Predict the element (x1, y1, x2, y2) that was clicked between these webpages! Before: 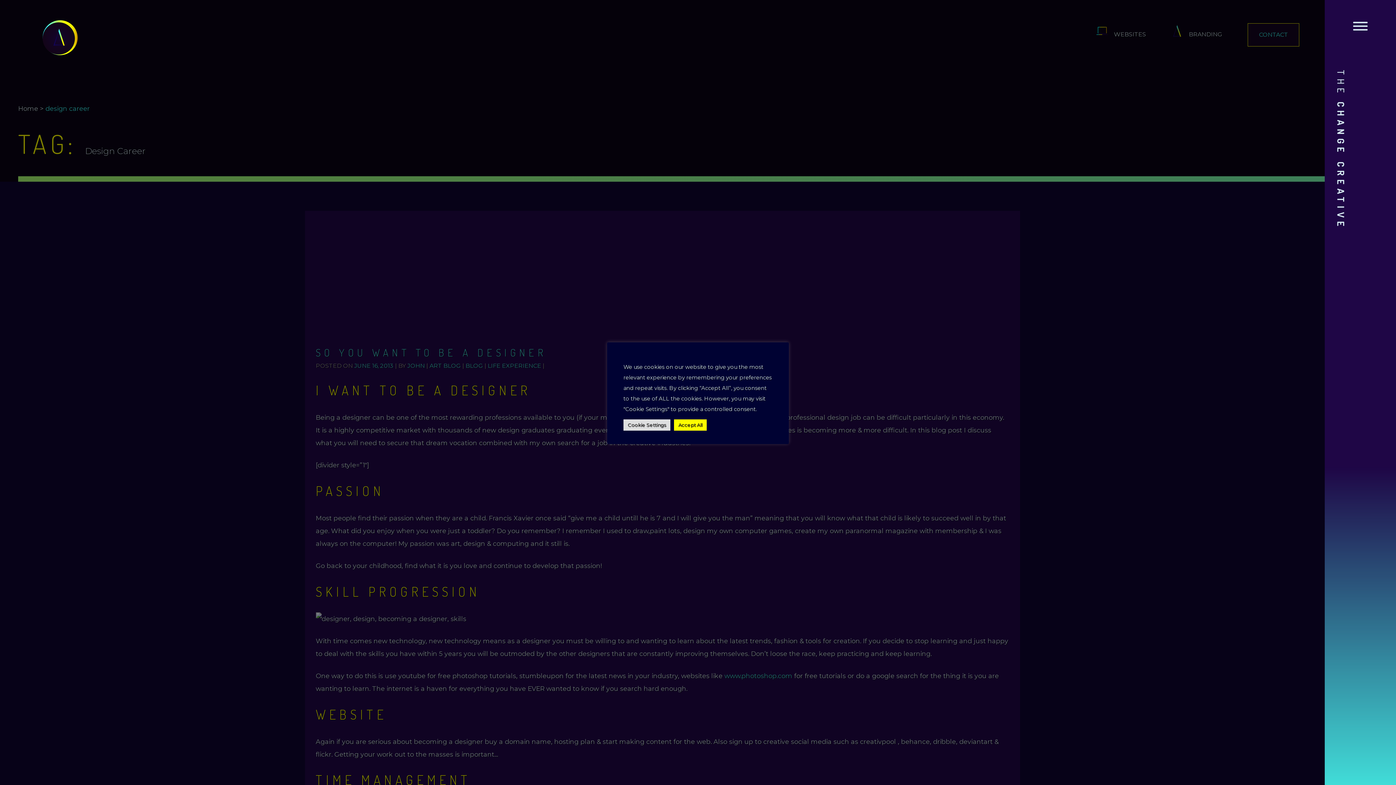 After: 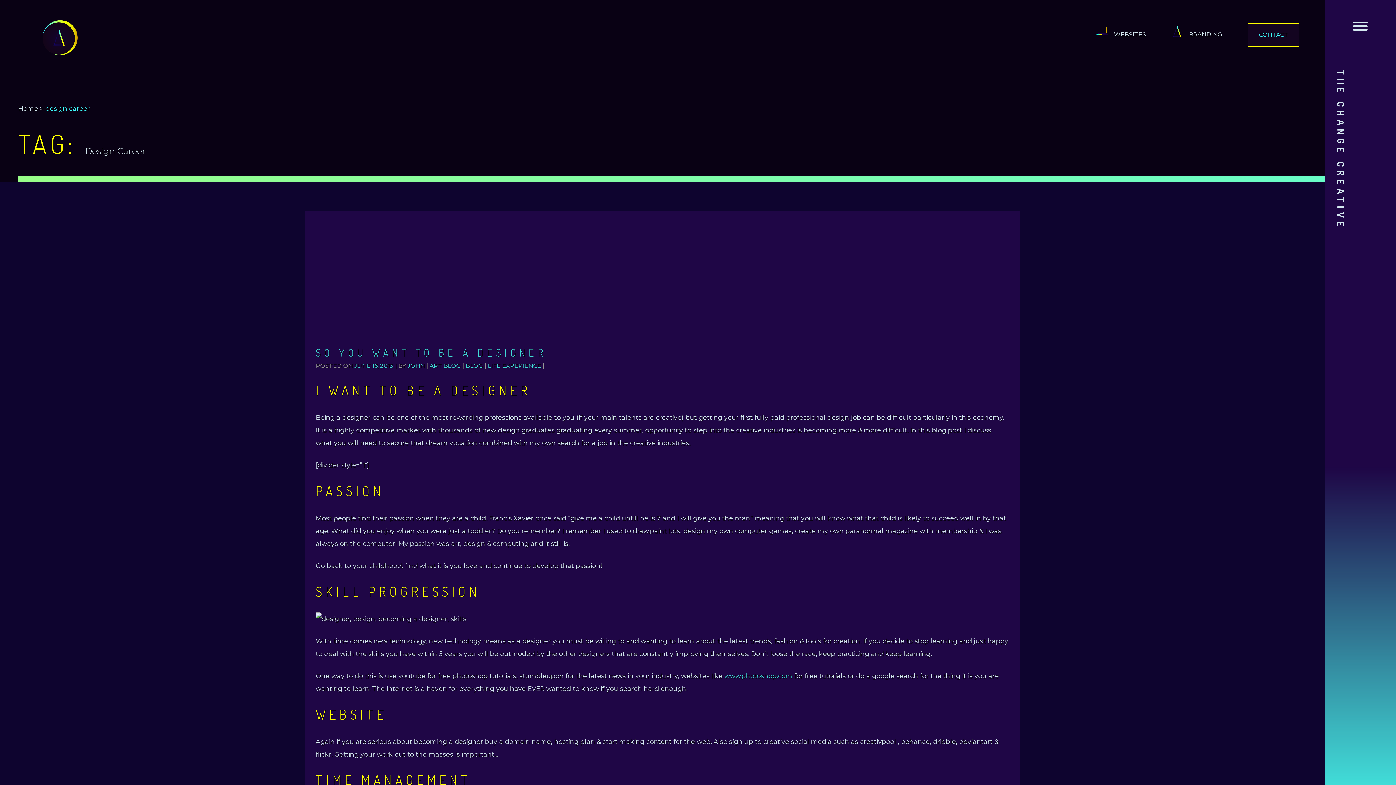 Action: label: Accept All bbox: (674, 419, 706, 430)